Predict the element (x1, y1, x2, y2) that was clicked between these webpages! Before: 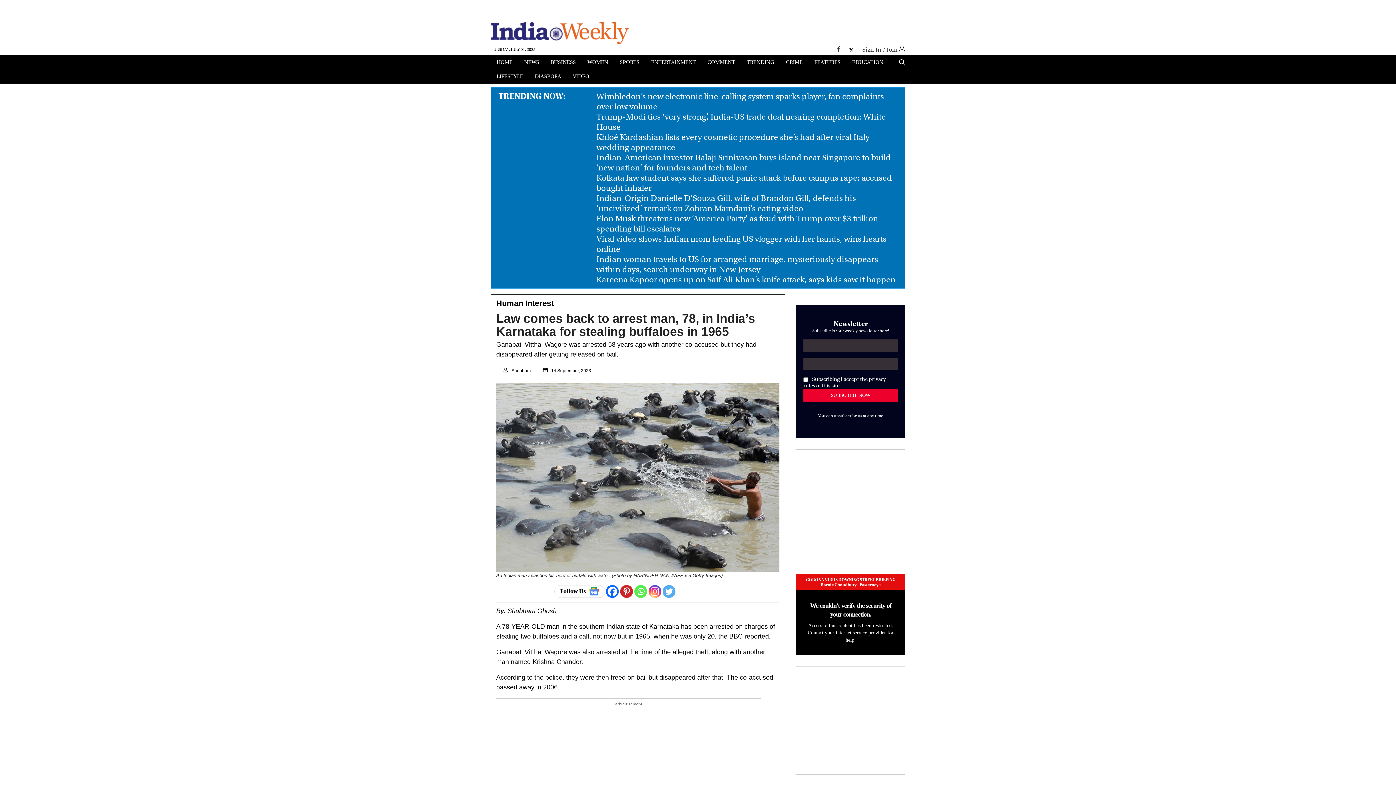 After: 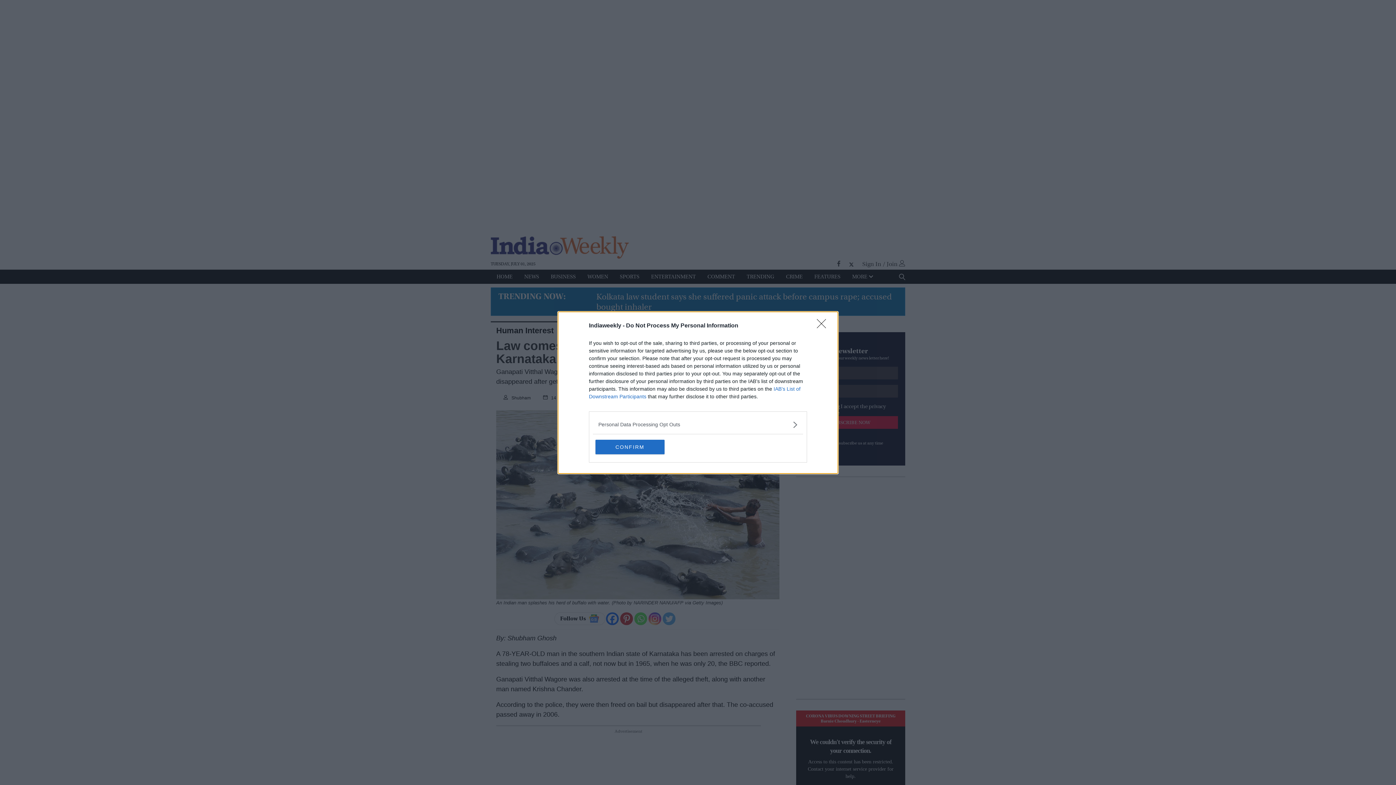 Action: label: t4 bbox: (596, 152, 891, 172)